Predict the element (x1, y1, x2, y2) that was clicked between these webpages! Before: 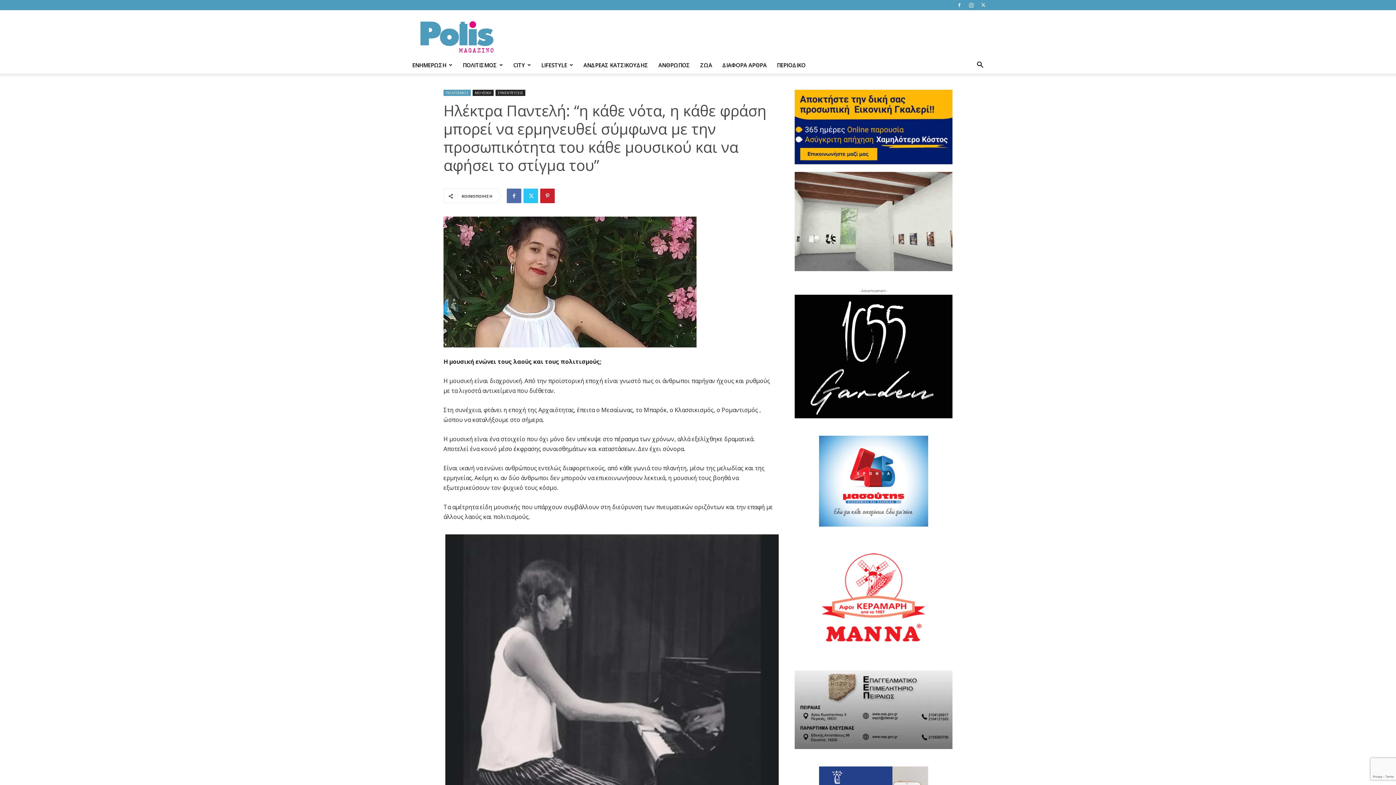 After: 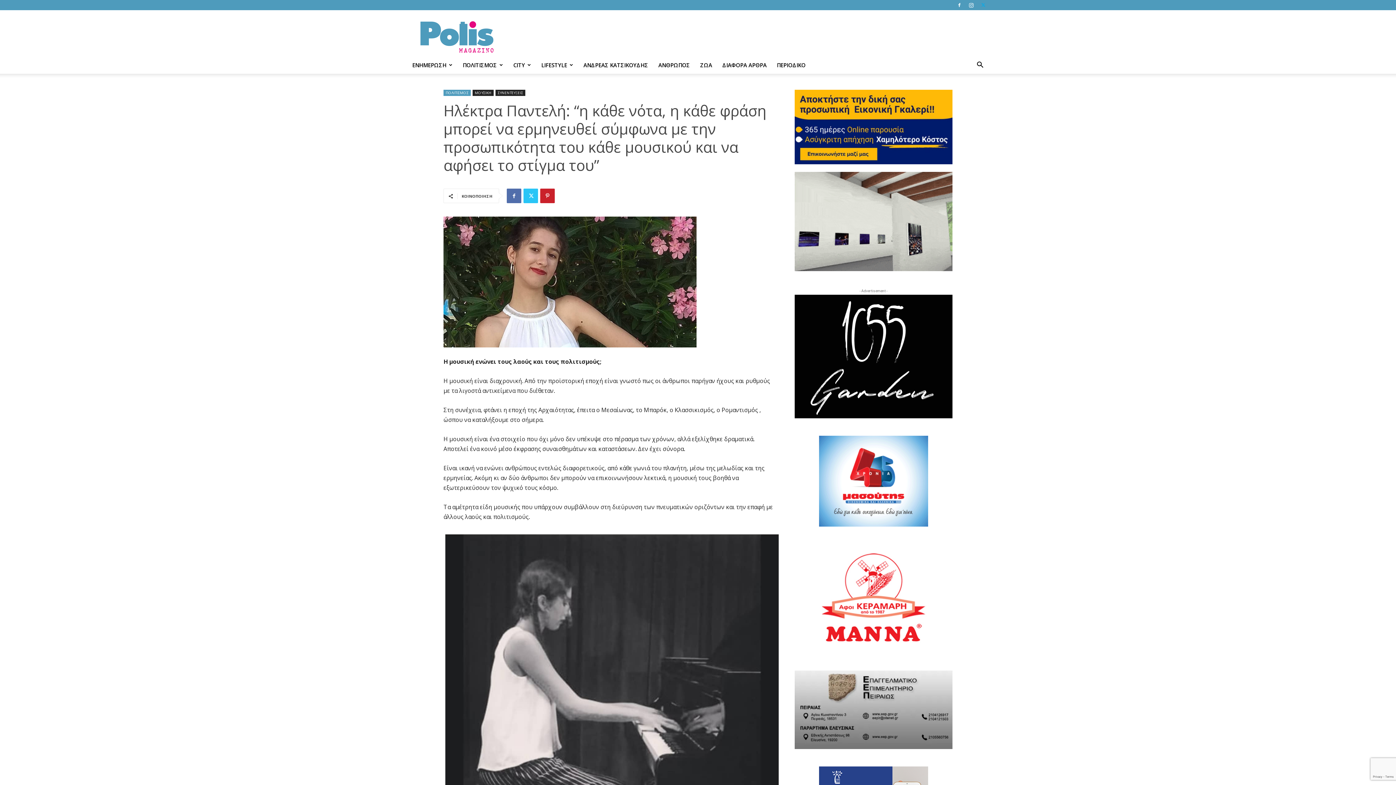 Action: bbox: (978, 0, 989, 10)